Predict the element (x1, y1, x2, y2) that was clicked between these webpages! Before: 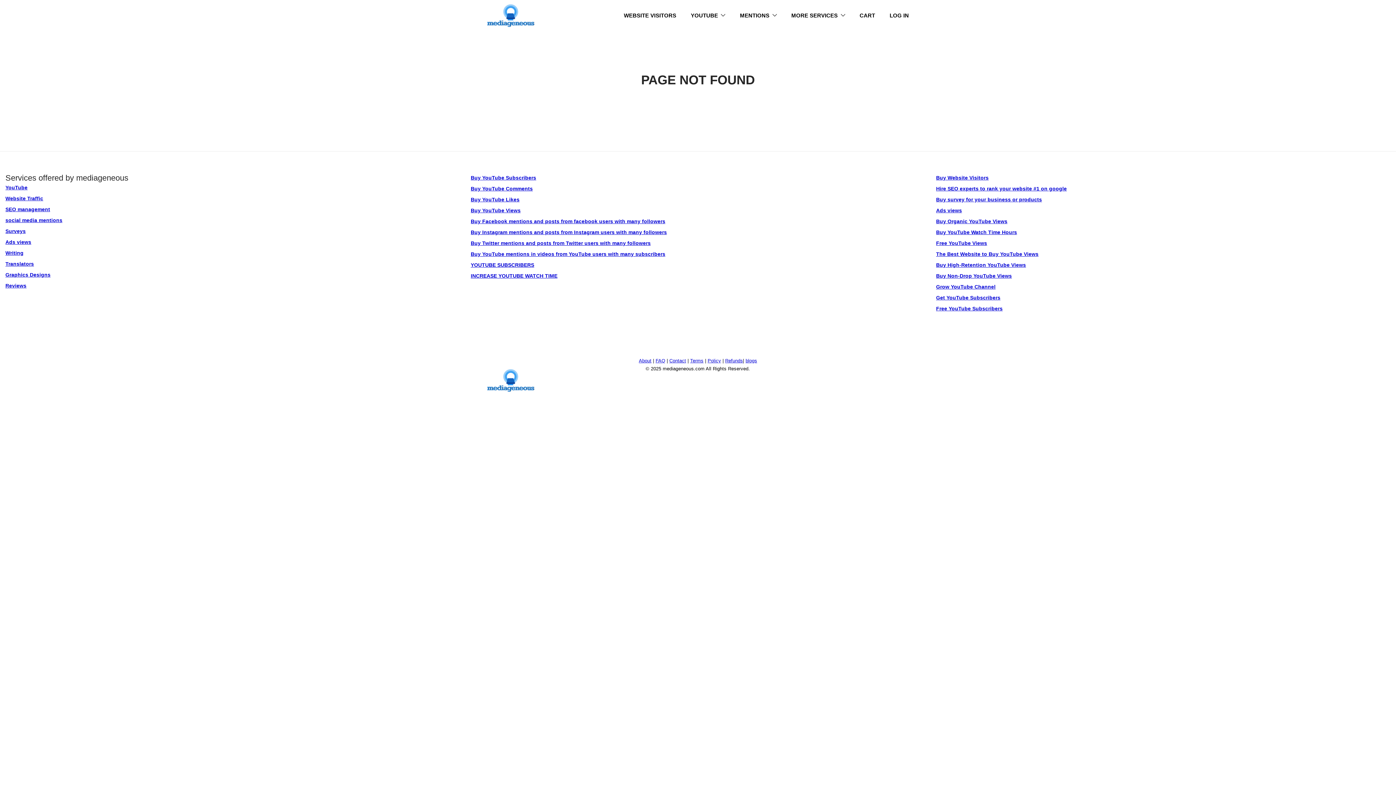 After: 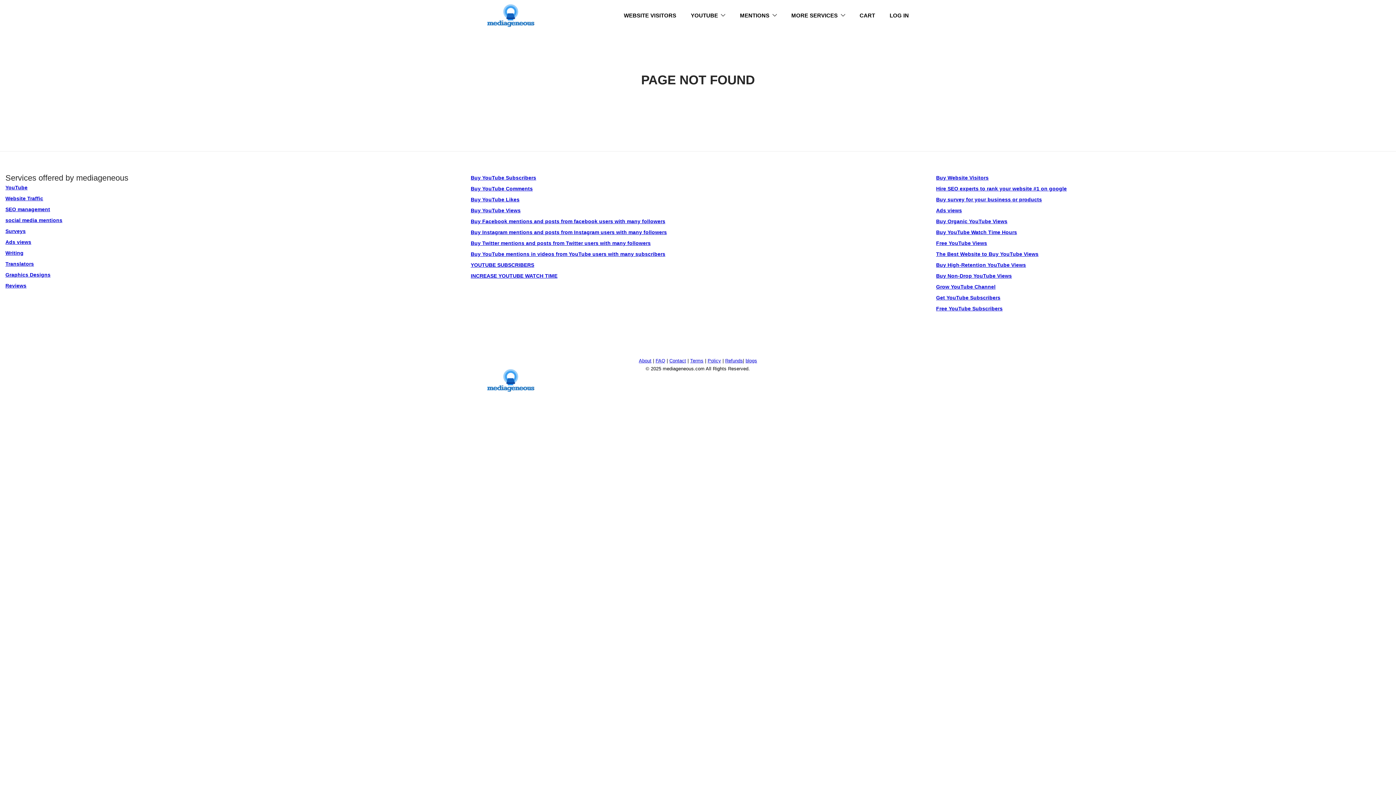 Action: label: Buy Non-Drop YouTube Views bbox: (936, 273, 1012, 278)